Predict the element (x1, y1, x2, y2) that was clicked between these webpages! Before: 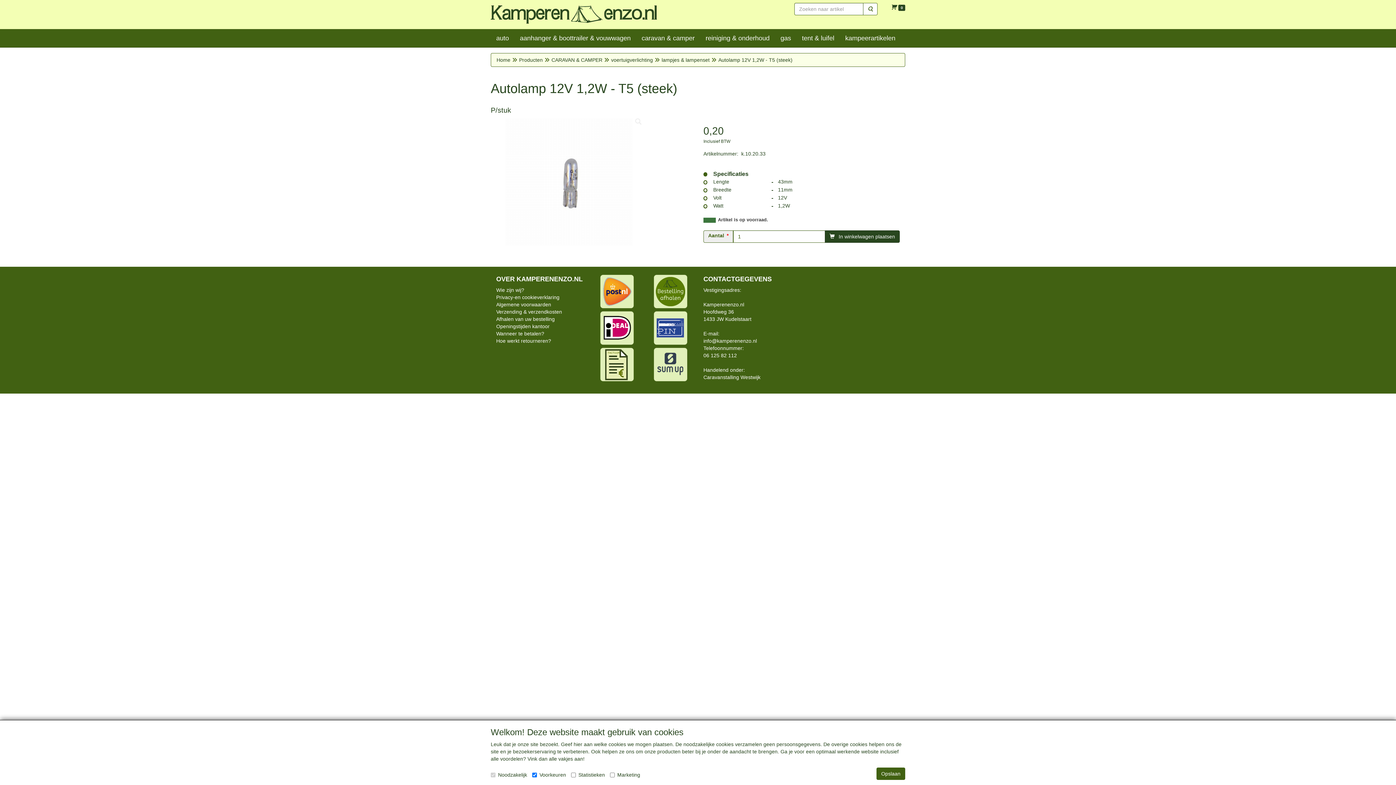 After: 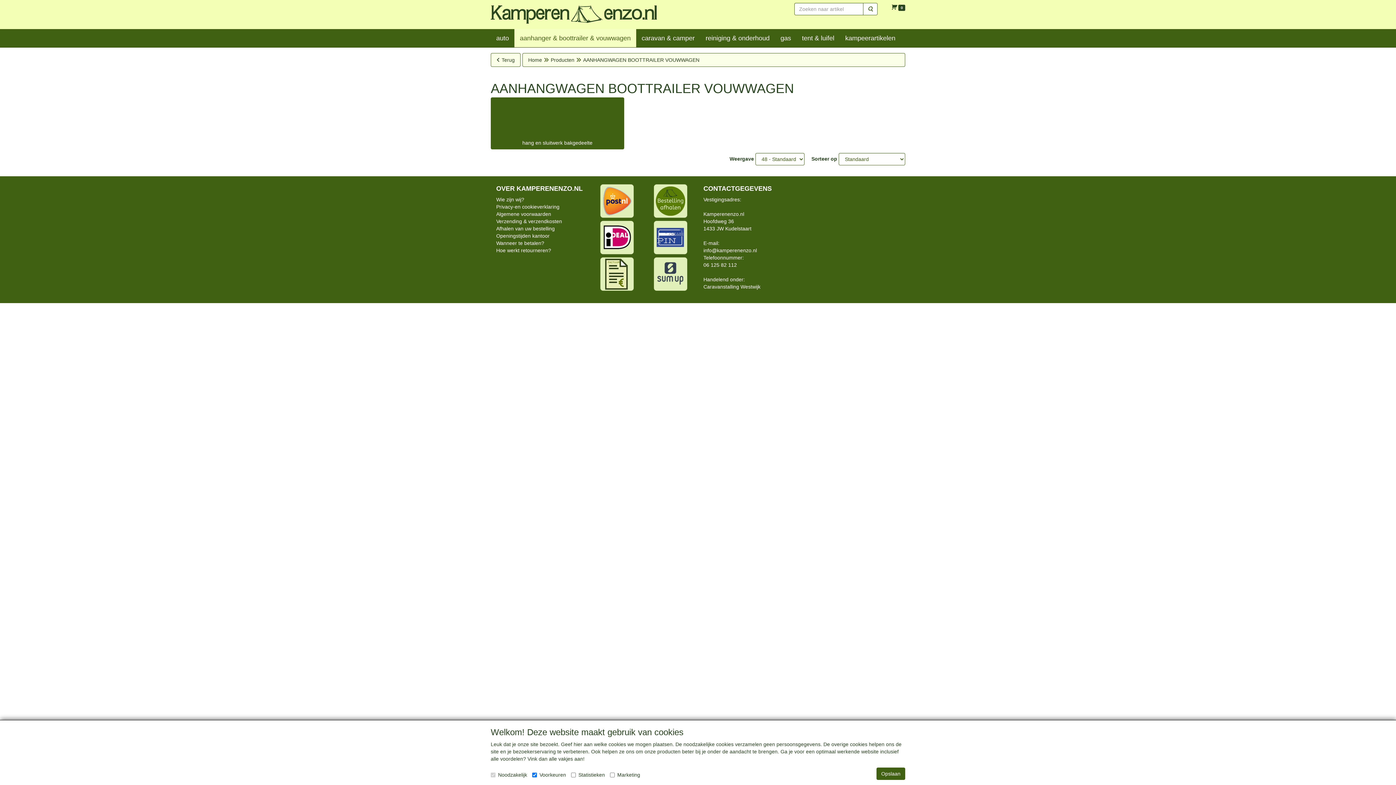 Action: bbox: (514, 29, 636, 47) label: aanhanger & boottrailer & vouwwagen